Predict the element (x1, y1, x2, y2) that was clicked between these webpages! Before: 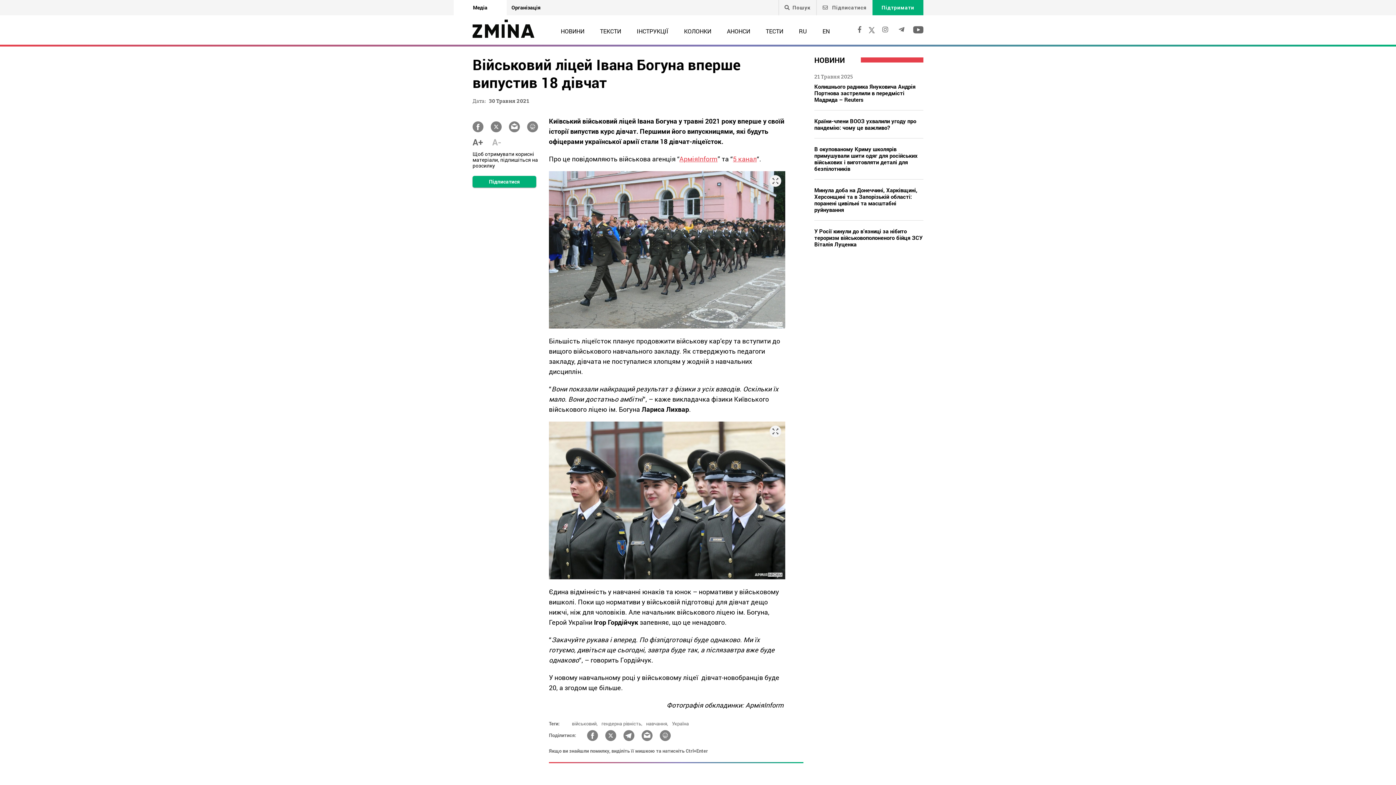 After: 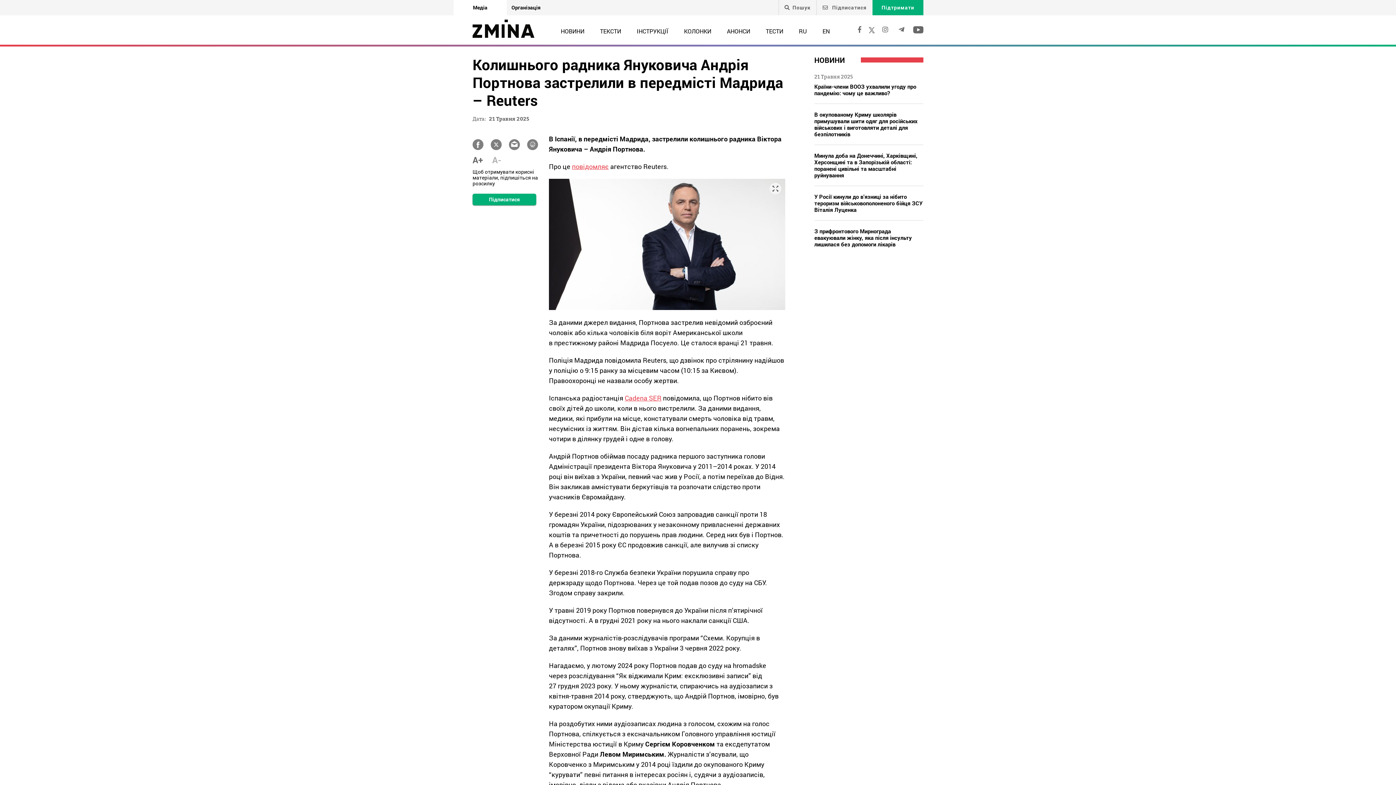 Action: bbox: (814, 83, 923, 110) label: Колишнього радника Януковича Андрія Портнова застрелили в передмісті Мадрида – Reuters